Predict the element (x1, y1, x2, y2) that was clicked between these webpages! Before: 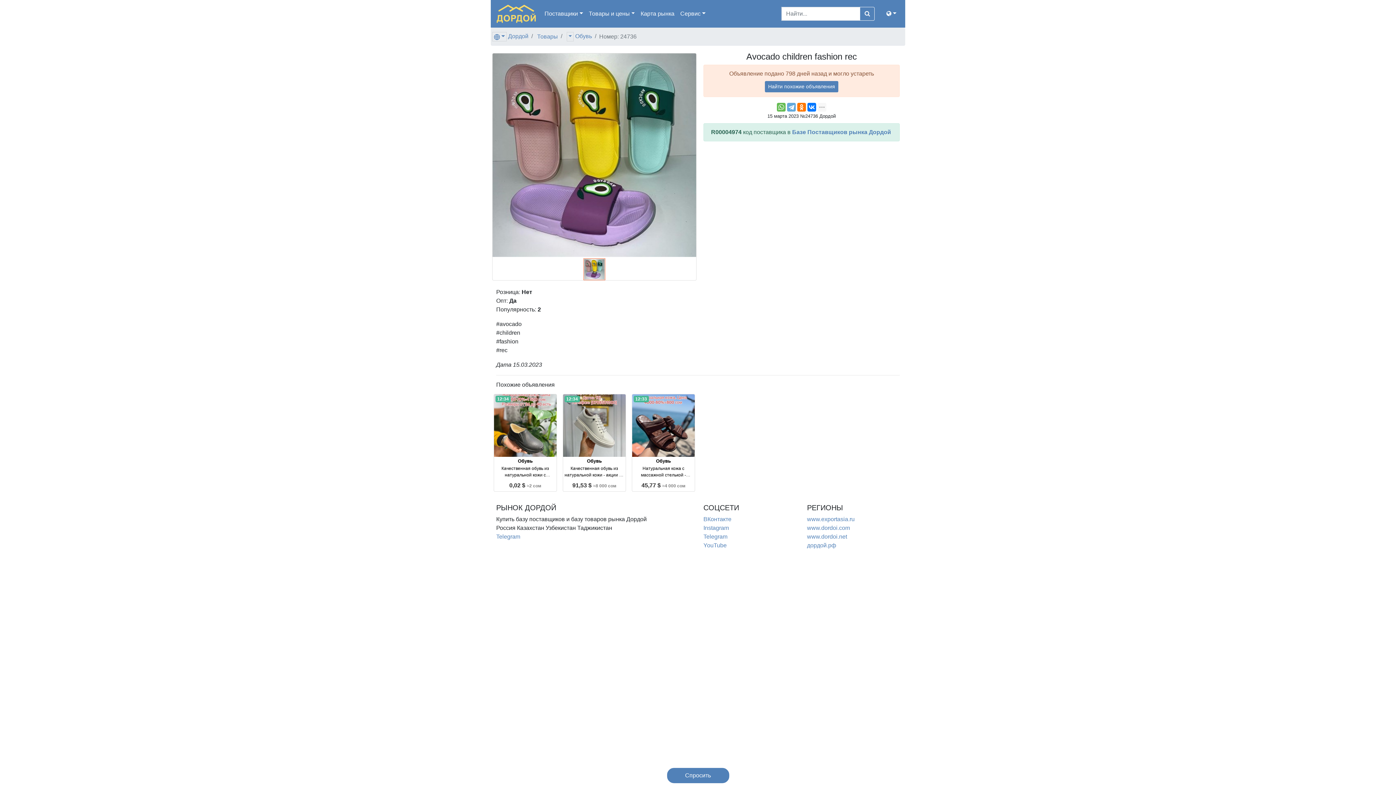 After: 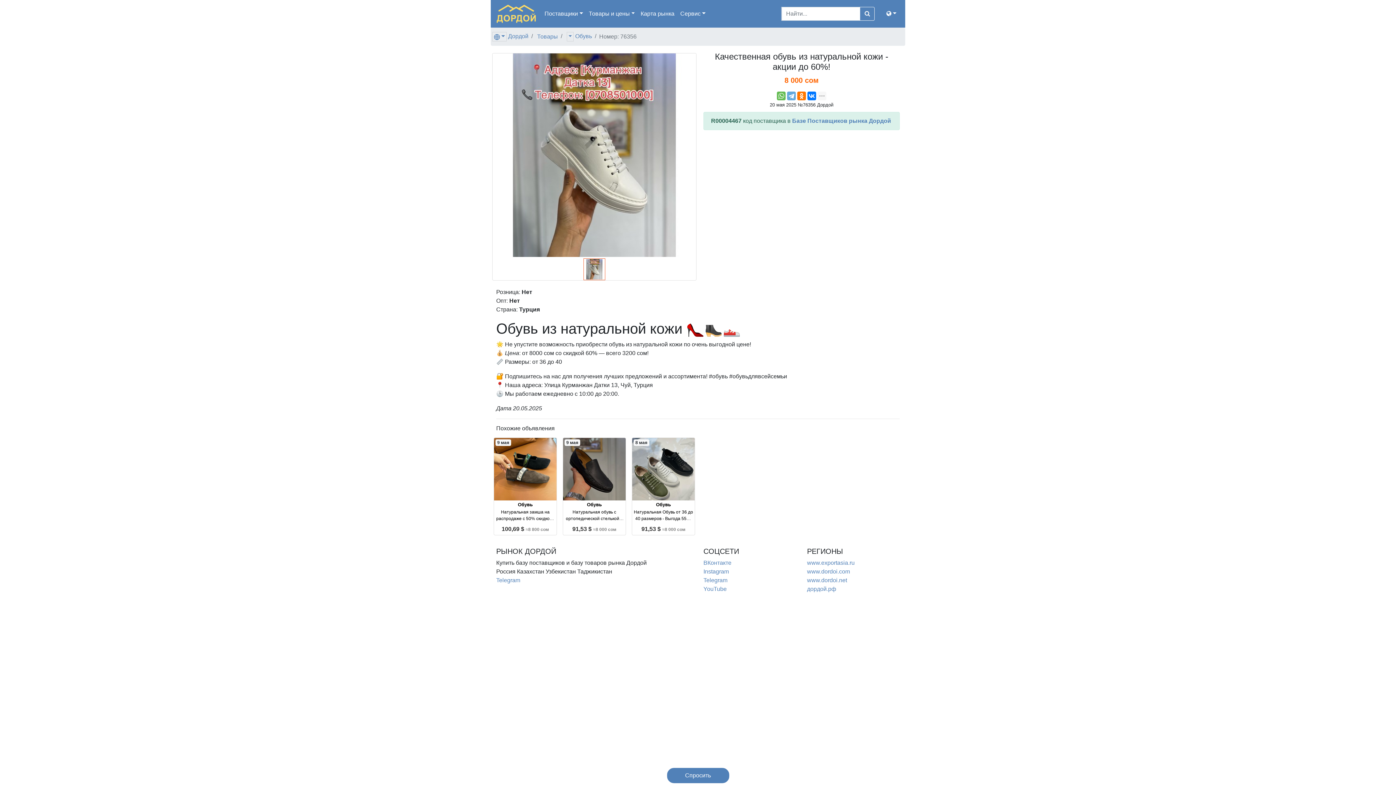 Action: bbox: (572, 482, 616, 488) label: 91,53 $ ≈8 000 сом